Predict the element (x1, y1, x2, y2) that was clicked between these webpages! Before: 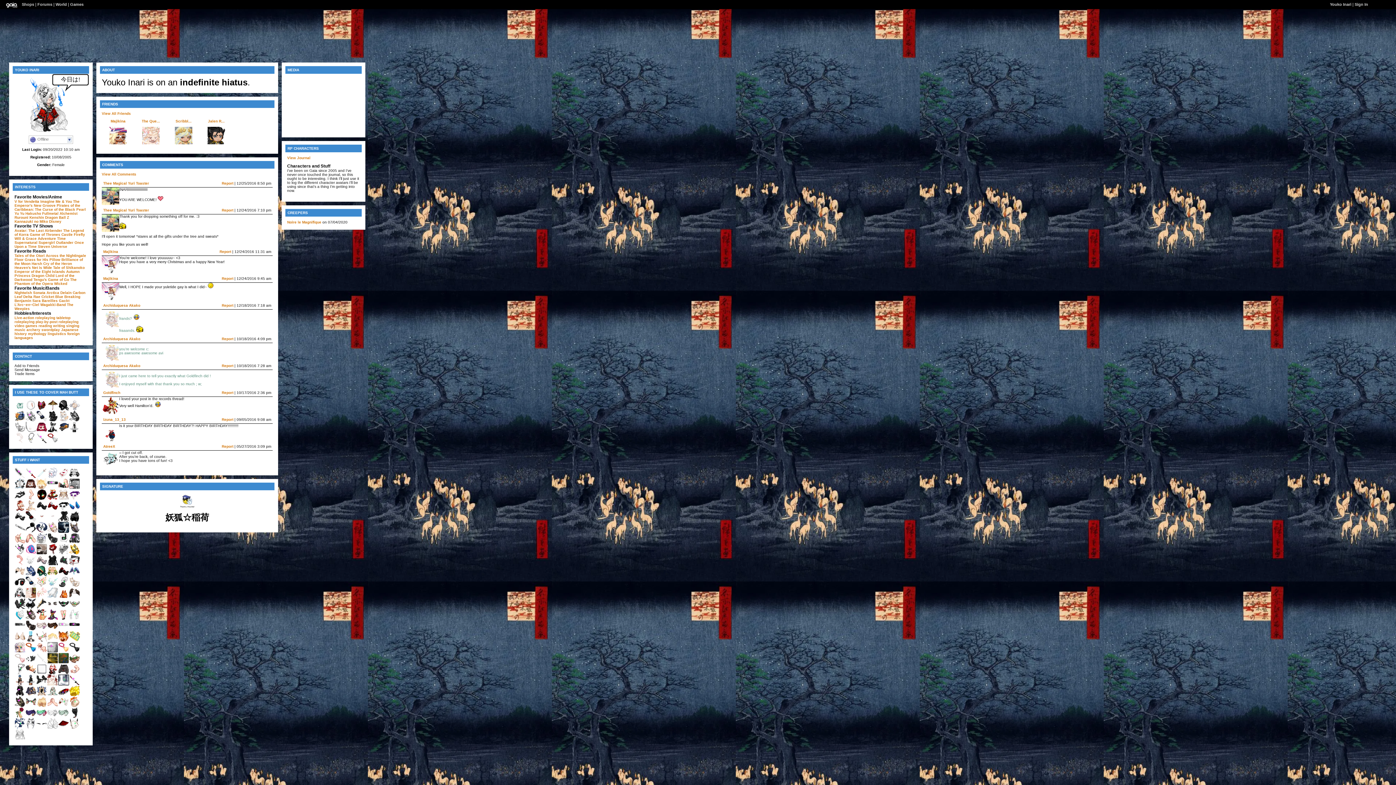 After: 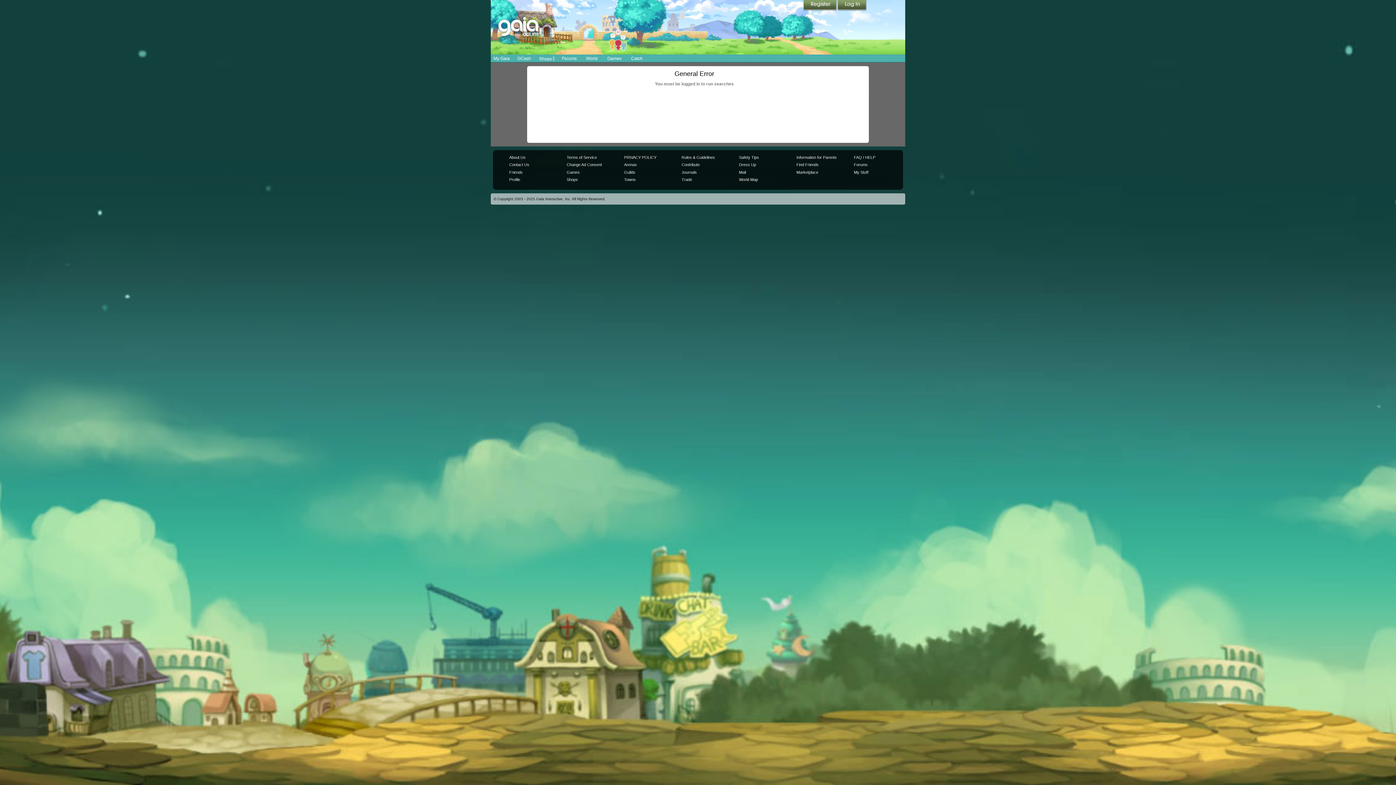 Action: bbox: (45, 215, 69, 219) label: Dragon Ball Z